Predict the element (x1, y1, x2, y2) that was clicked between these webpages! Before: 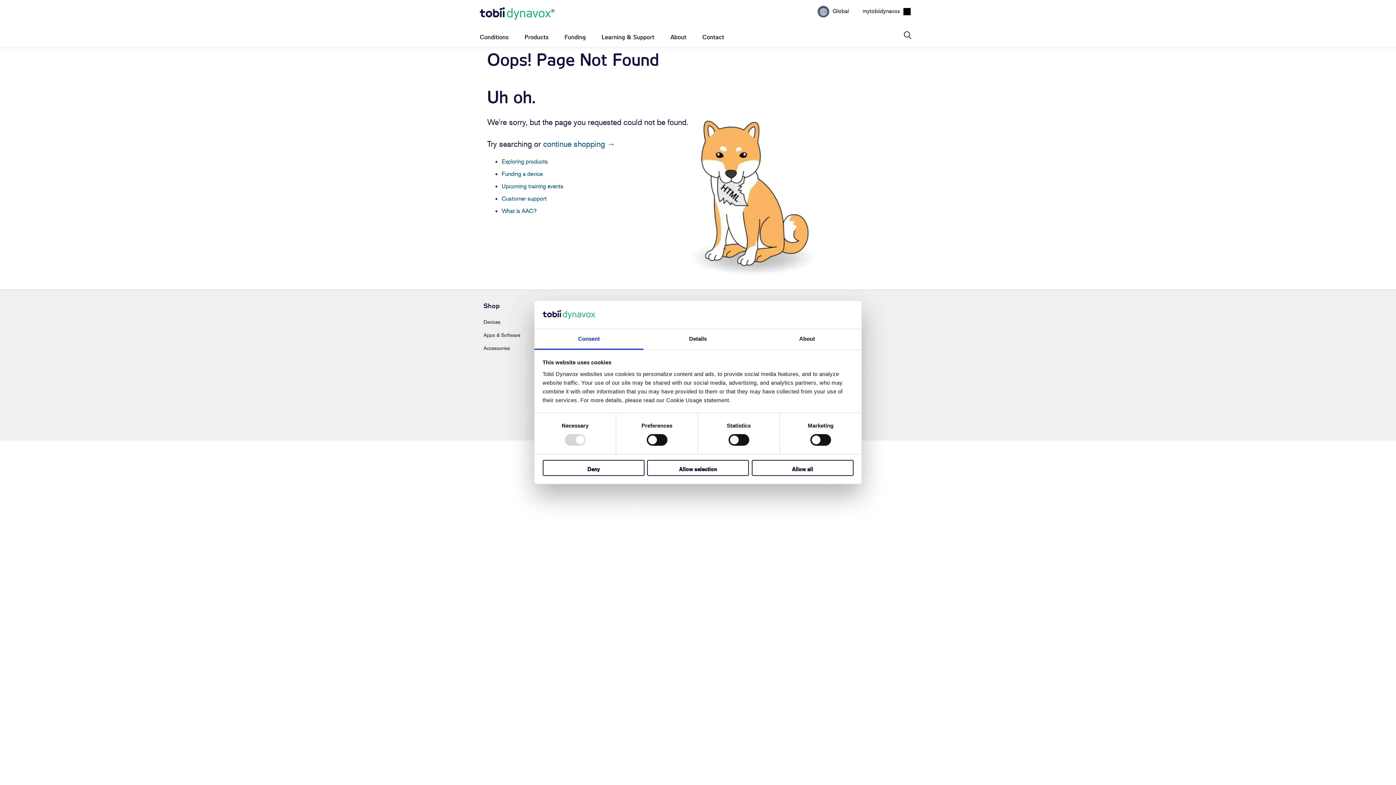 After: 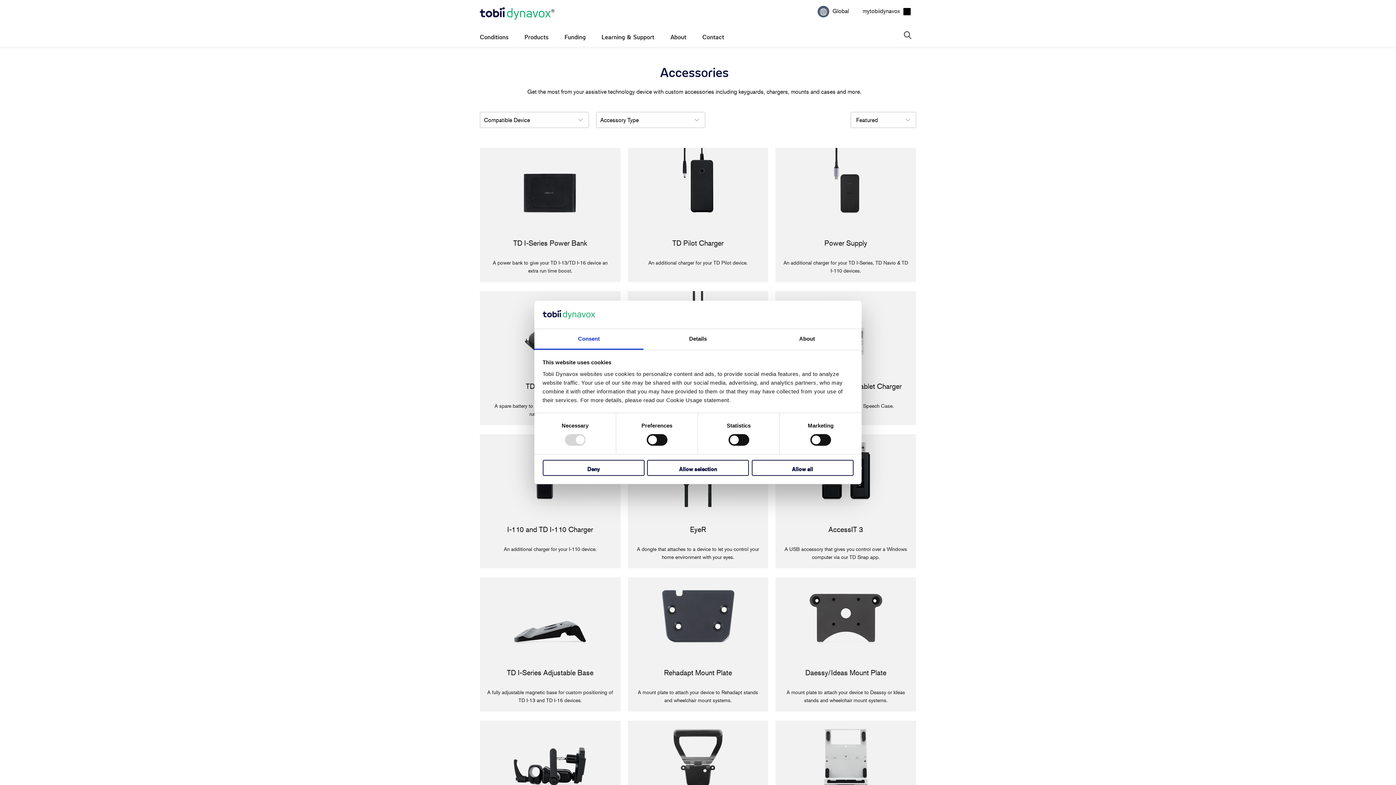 Action: bbox: (483, 344, 510, 351) label: Accessories